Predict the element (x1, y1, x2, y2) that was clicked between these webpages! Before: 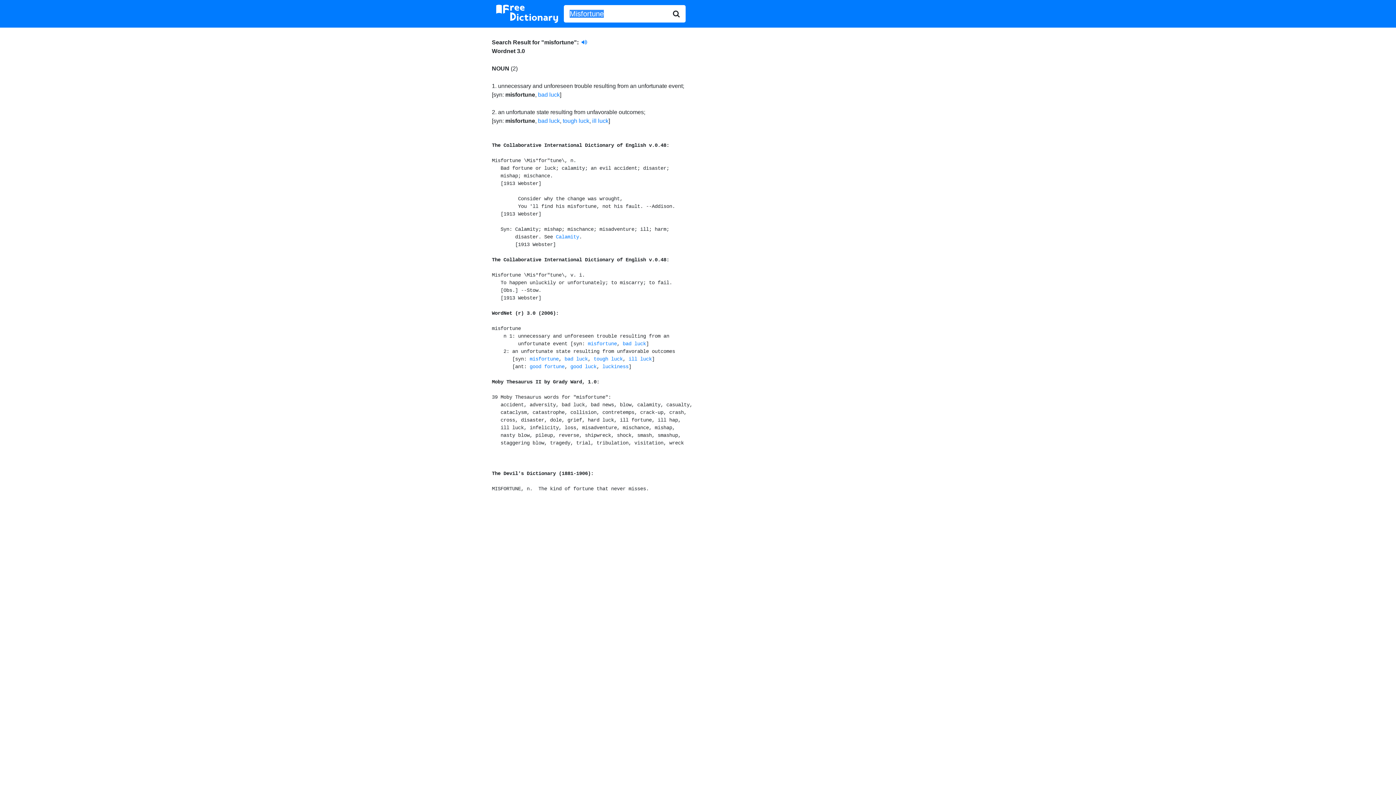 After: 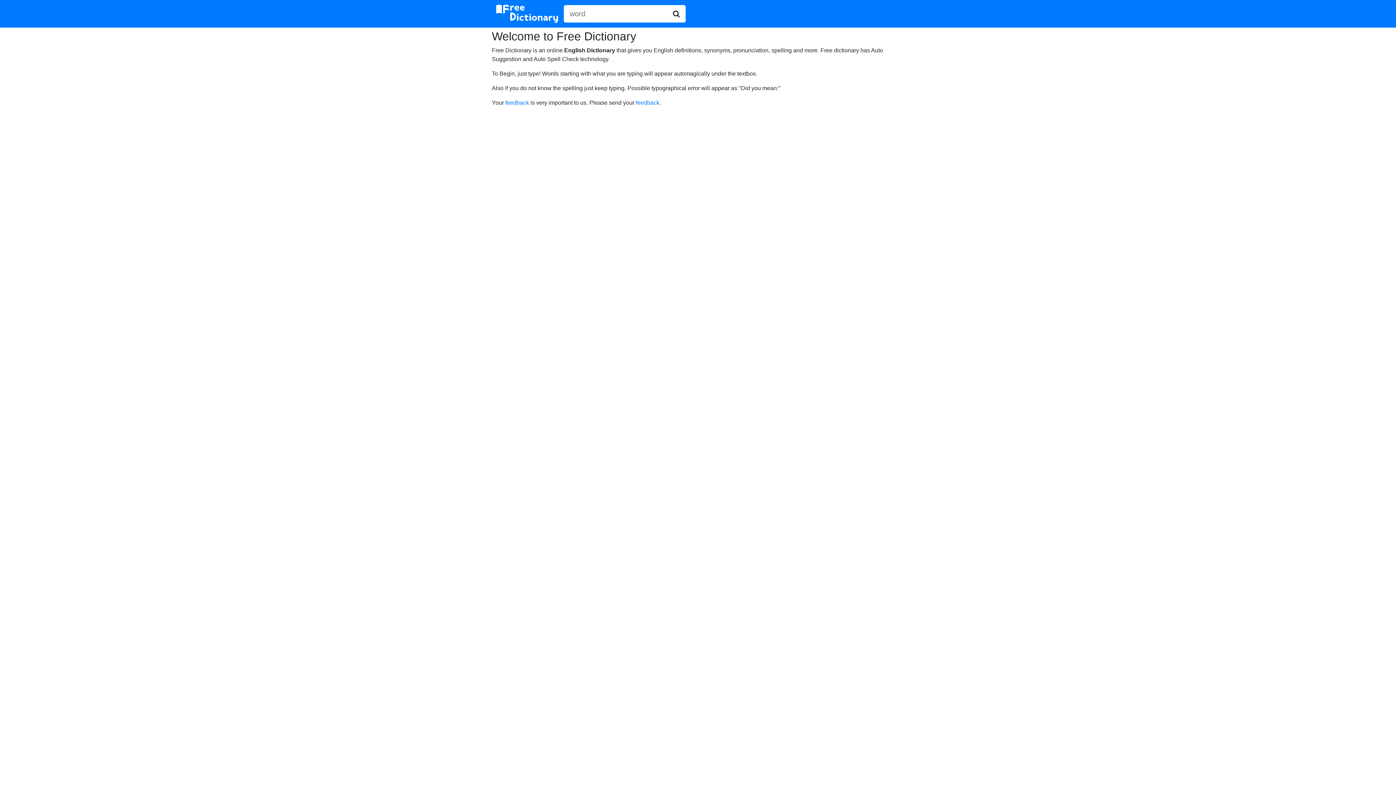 Action: bbox: (496, 2, 558, 24)